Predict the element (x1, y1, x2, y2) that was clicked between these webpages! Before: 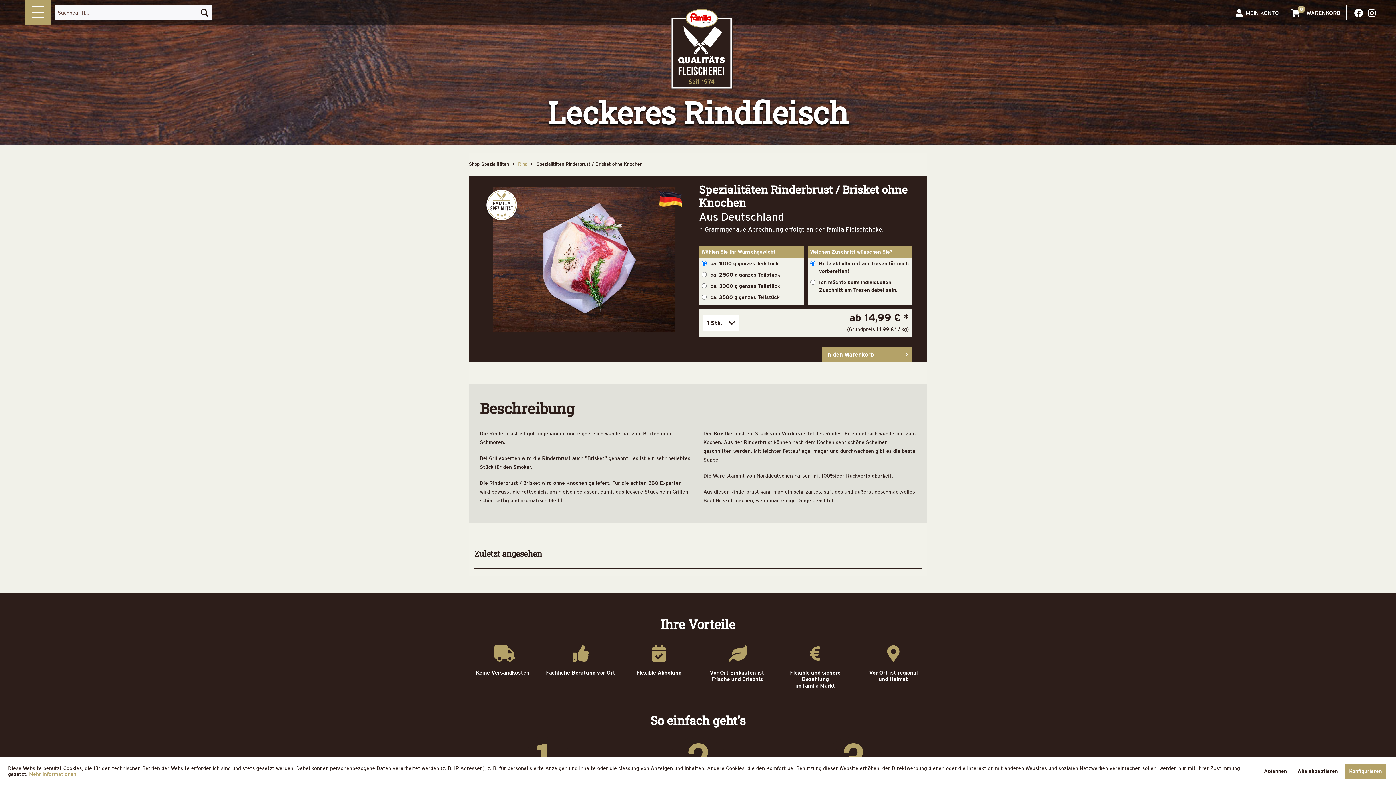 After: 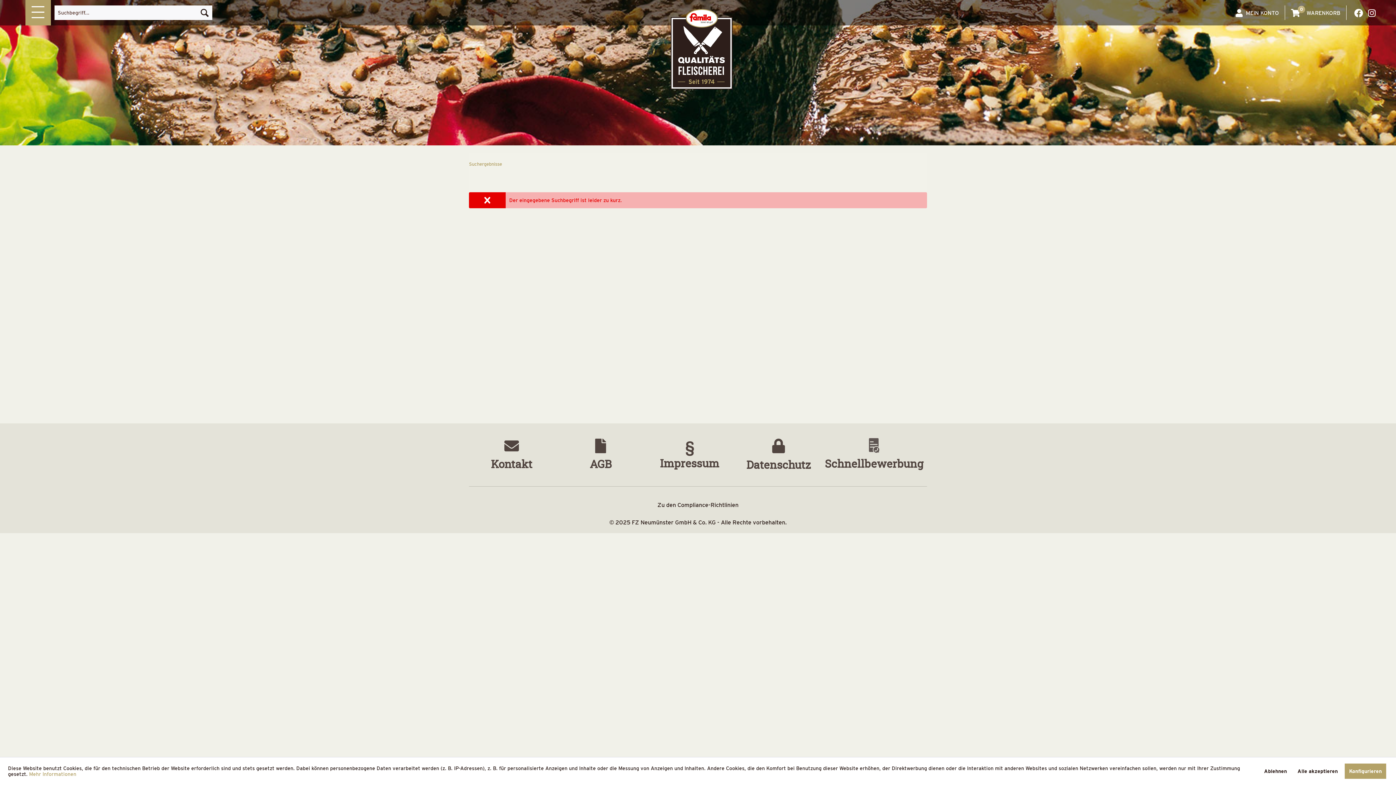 Action: label: Suchen bbox: (197, 5, 212, 20)